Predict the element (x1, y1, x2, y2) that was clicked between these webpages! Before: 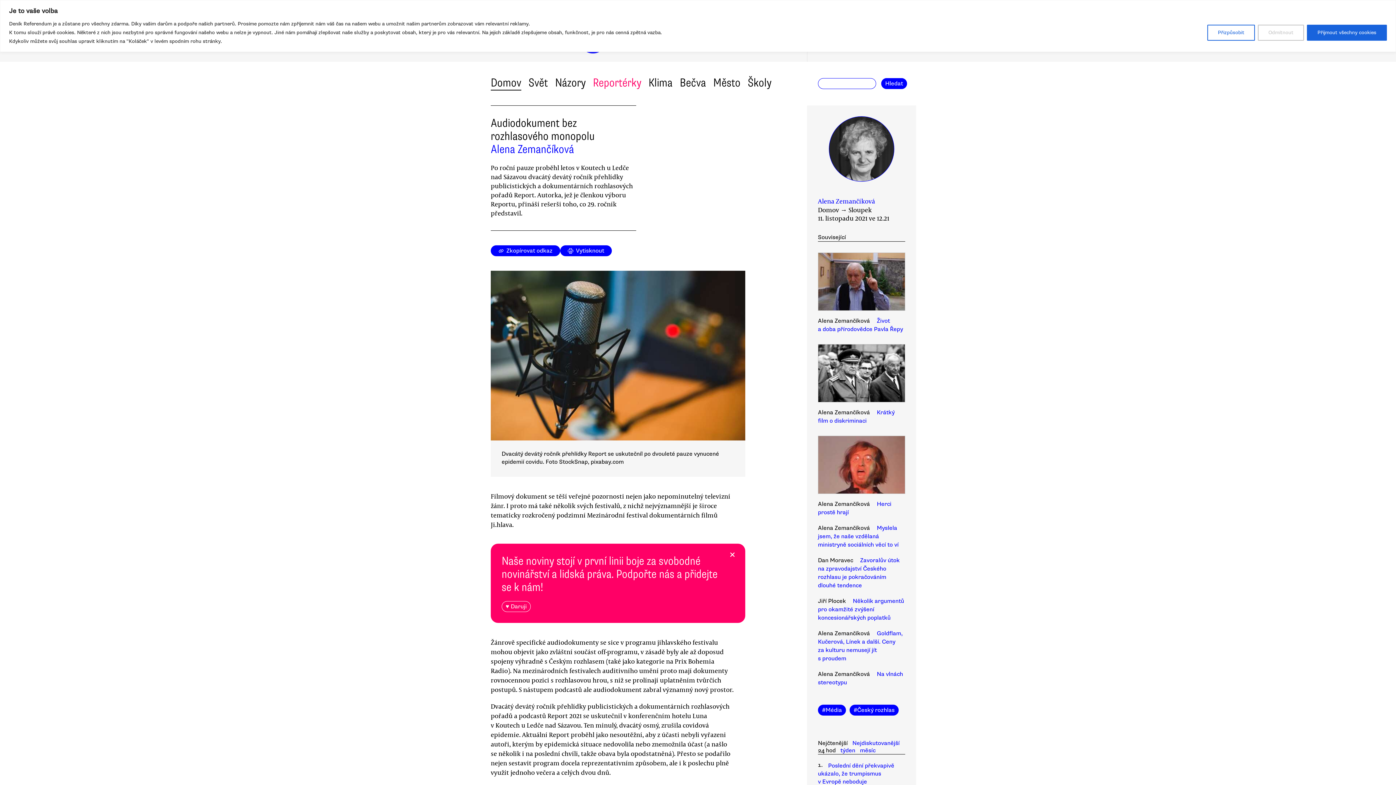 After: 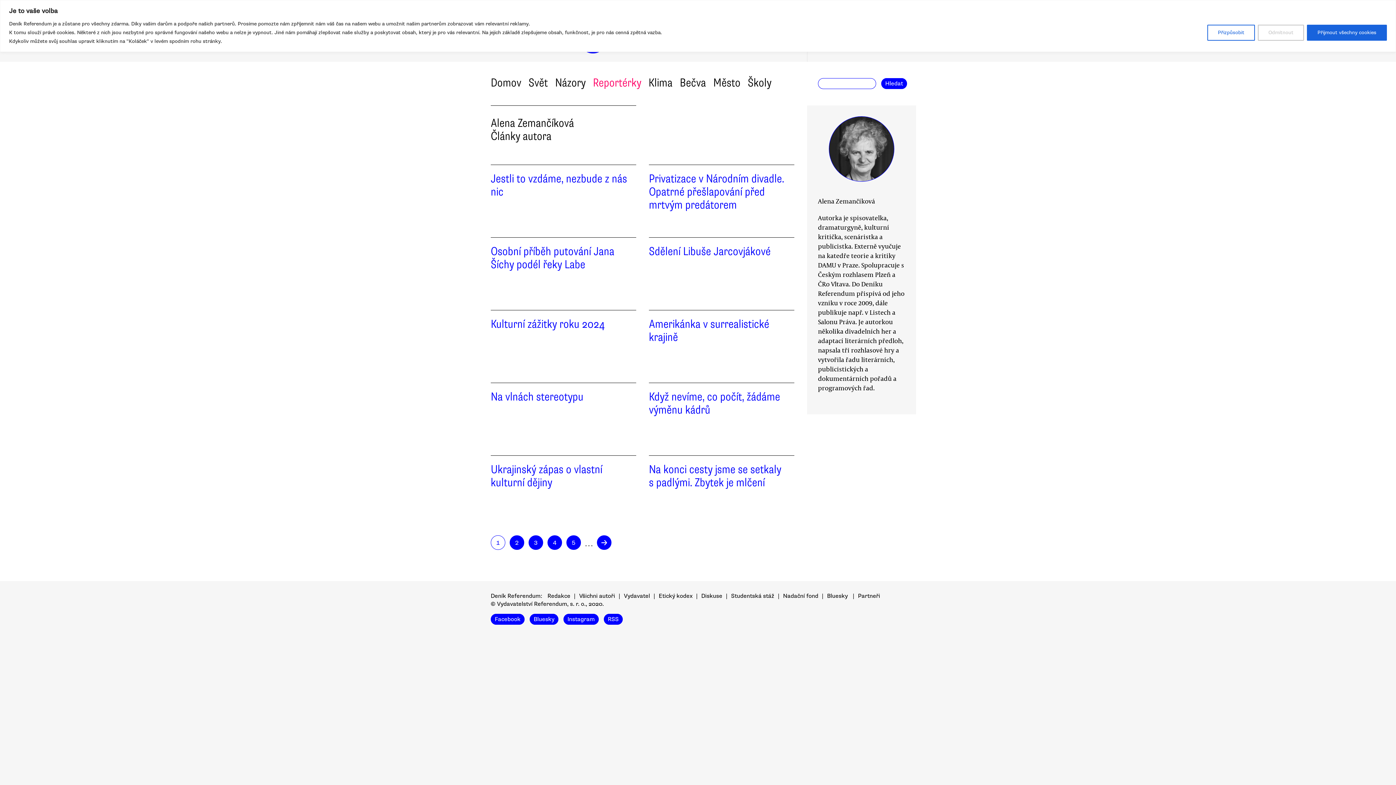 Action: label: Alena Zemančíková bbox: (490, 142, 574, 156)